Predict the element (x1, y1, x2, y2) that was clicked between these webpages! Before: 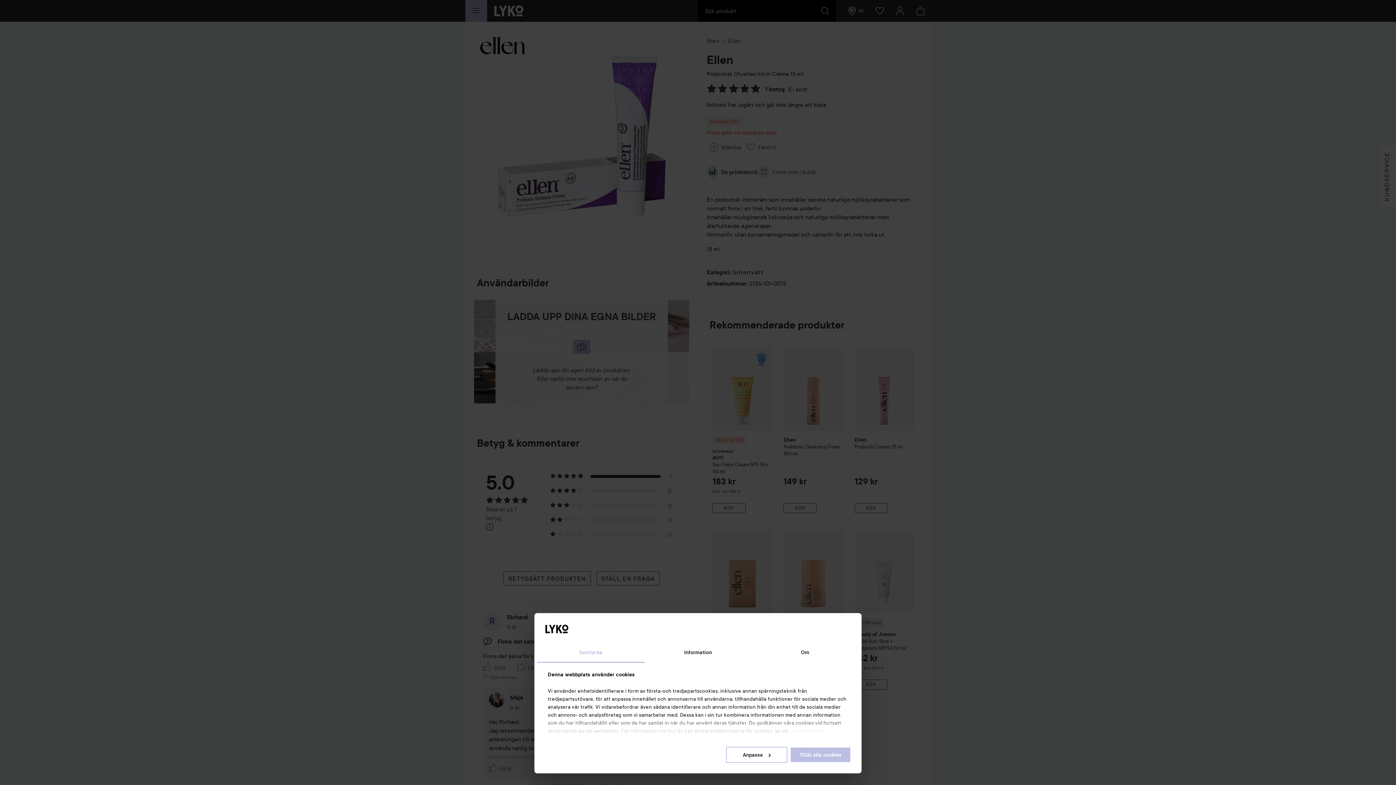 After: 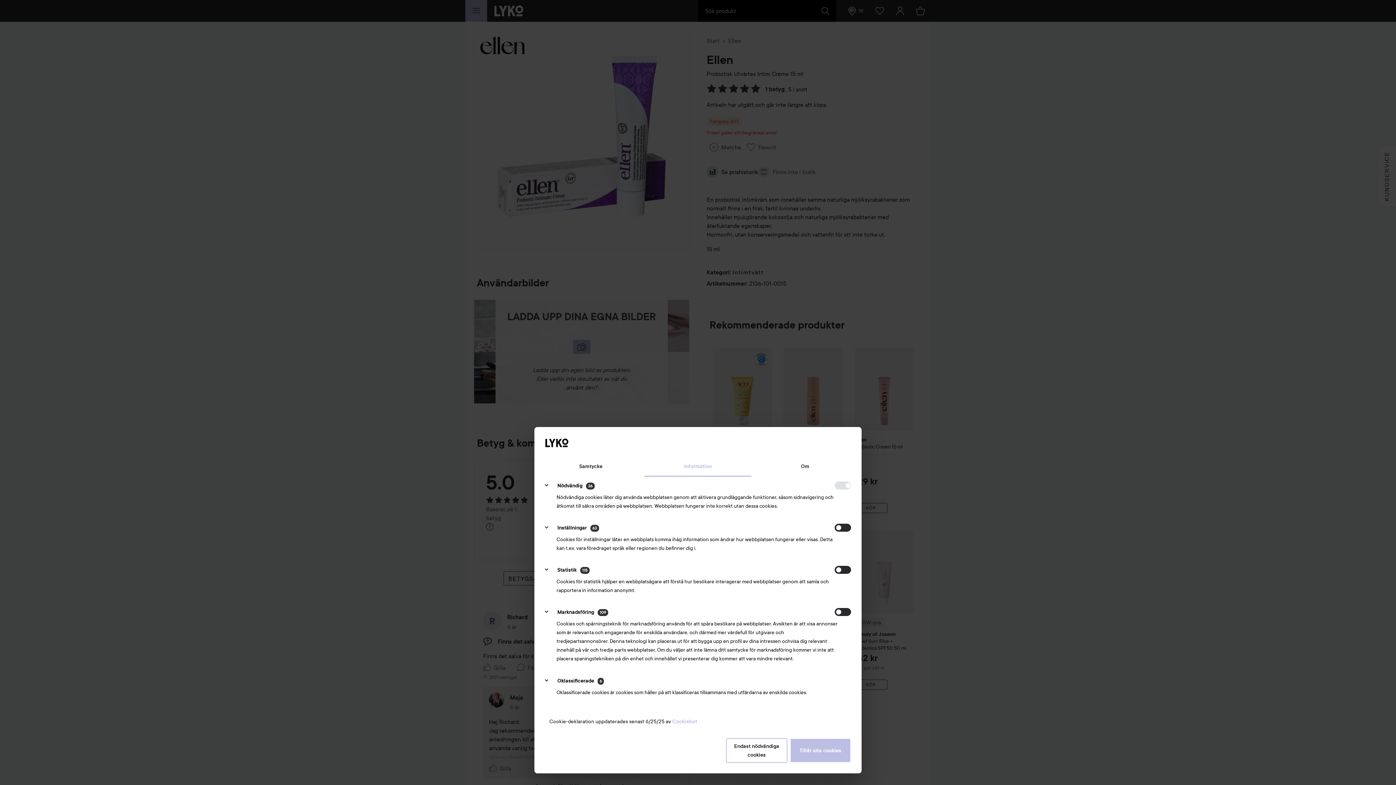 Action: bbox: (644, 643, 751, 663) label: Information